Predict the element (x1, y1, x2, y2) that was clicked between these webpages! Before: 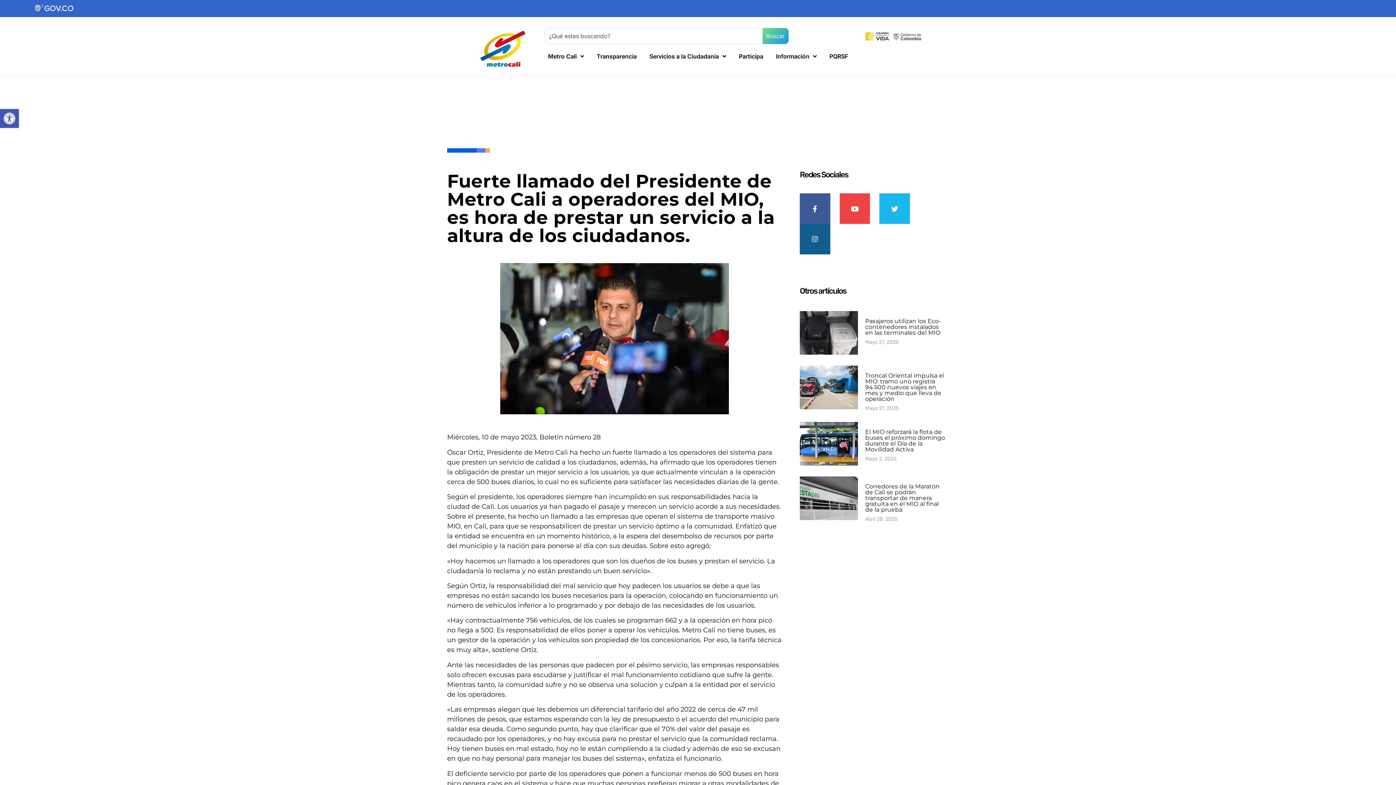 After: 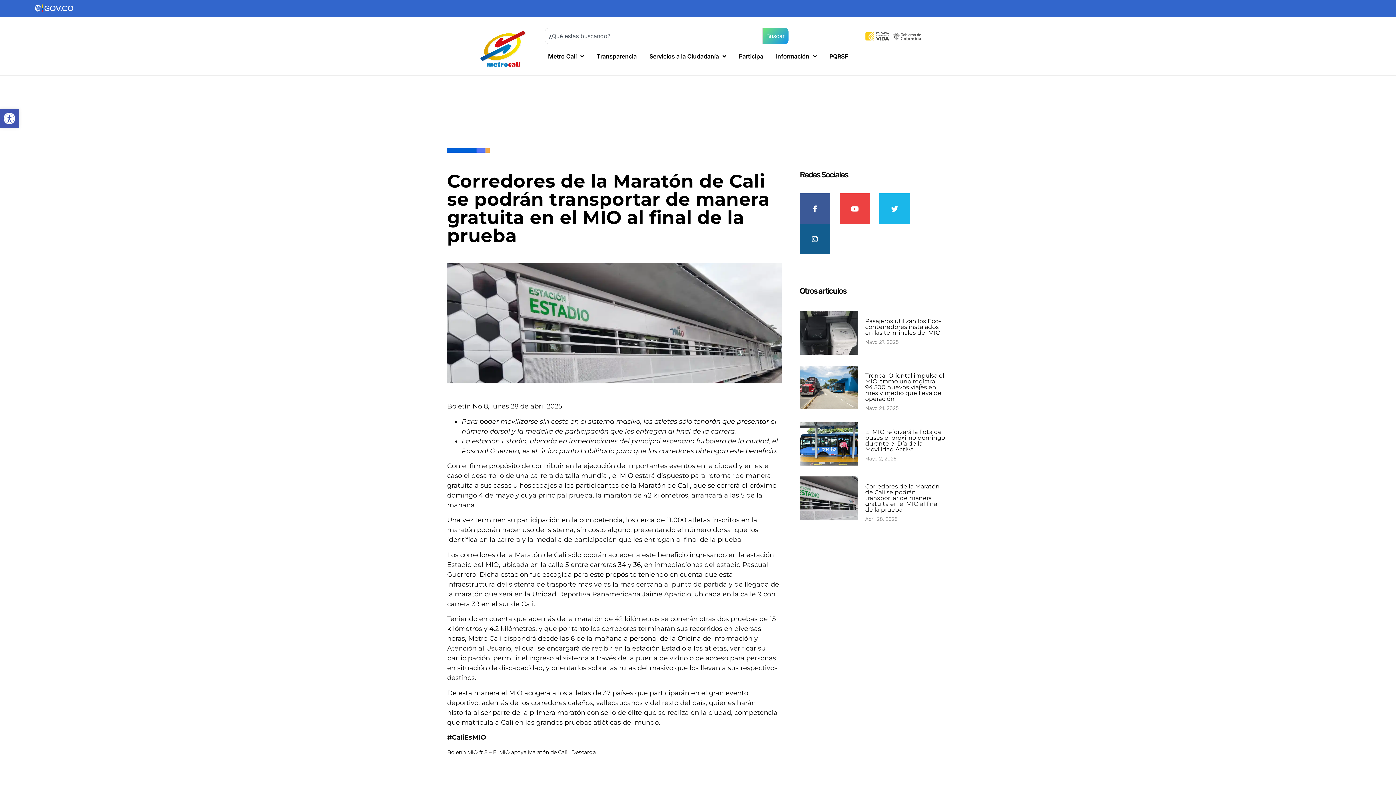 Action: bbox: (800, 476, 858, 522)